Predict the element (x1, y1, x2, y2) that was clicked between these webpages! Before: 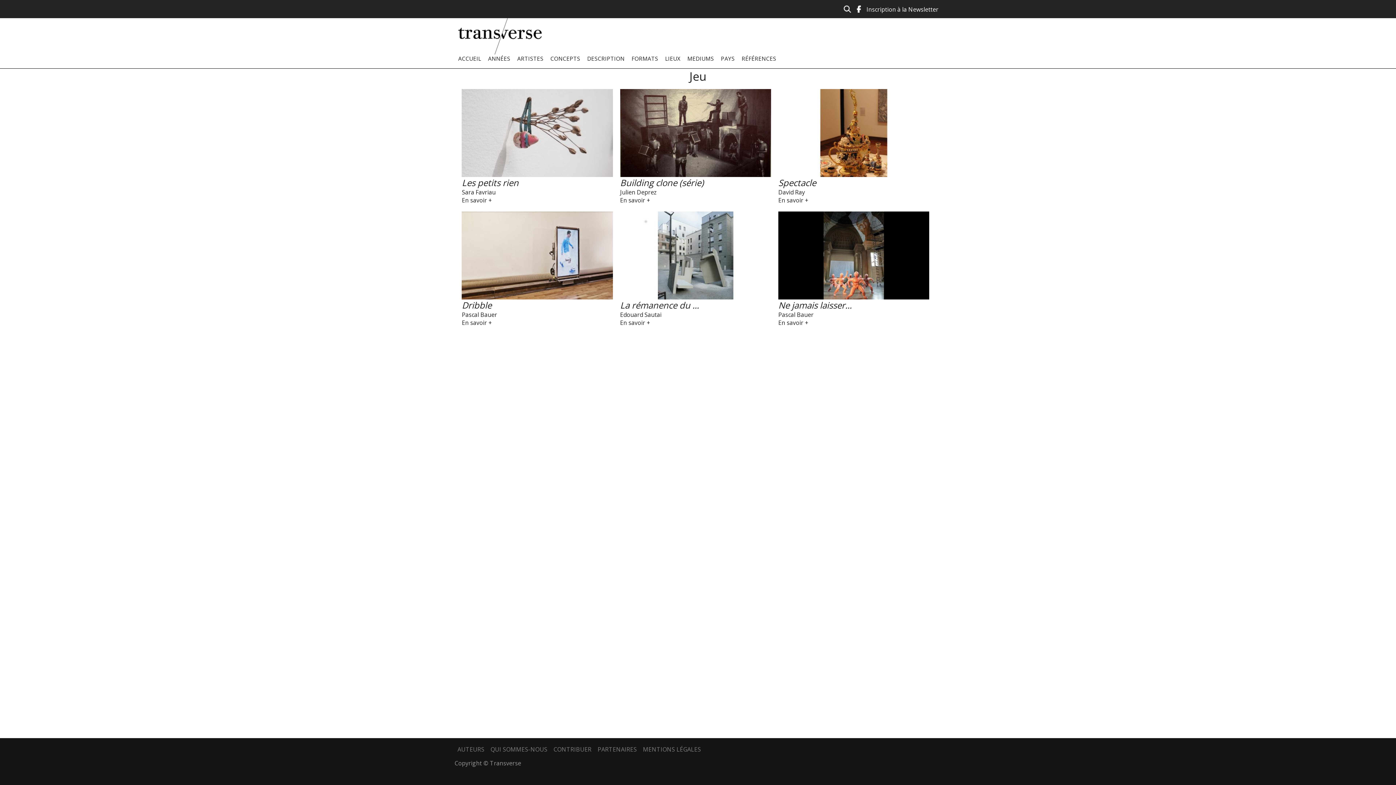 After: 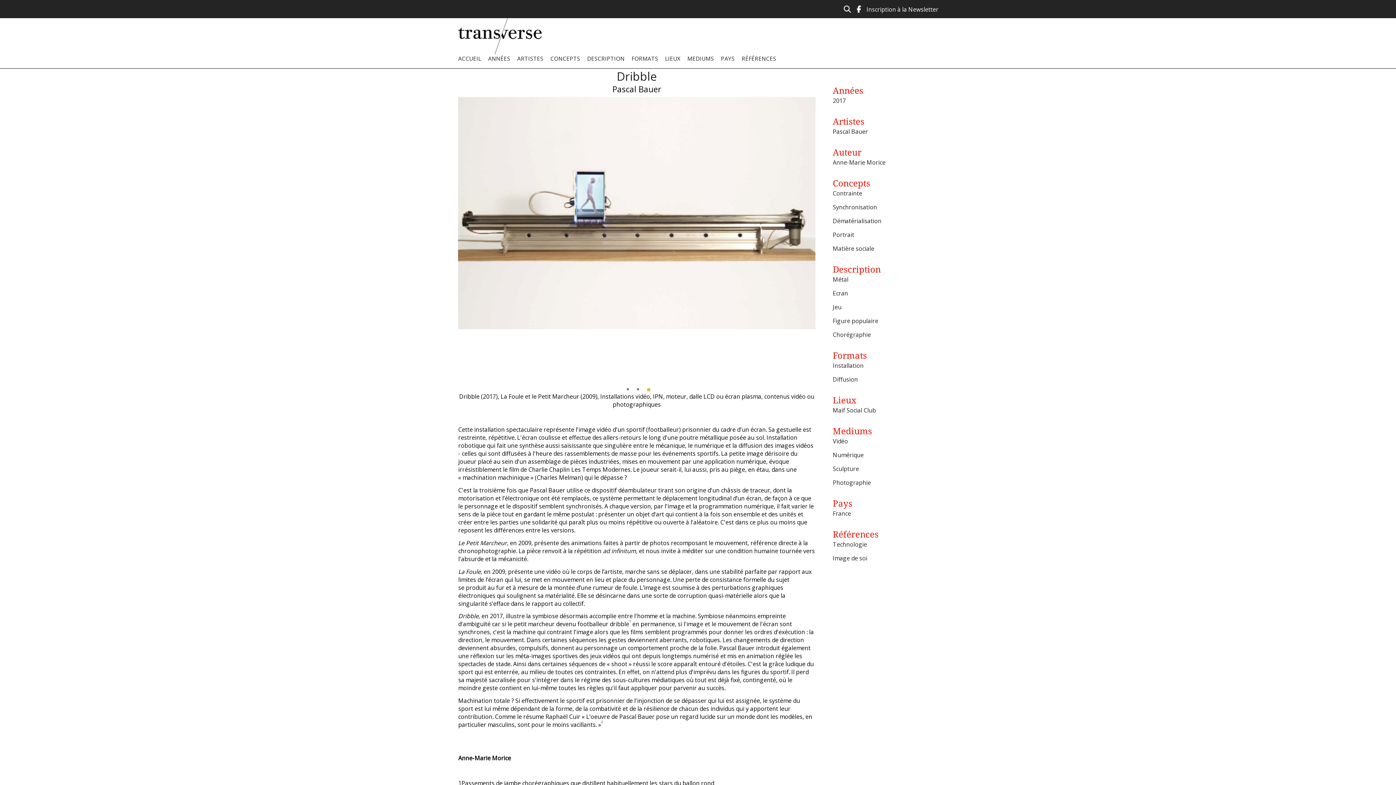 Action: bbox: (461, 211, 613, 299)